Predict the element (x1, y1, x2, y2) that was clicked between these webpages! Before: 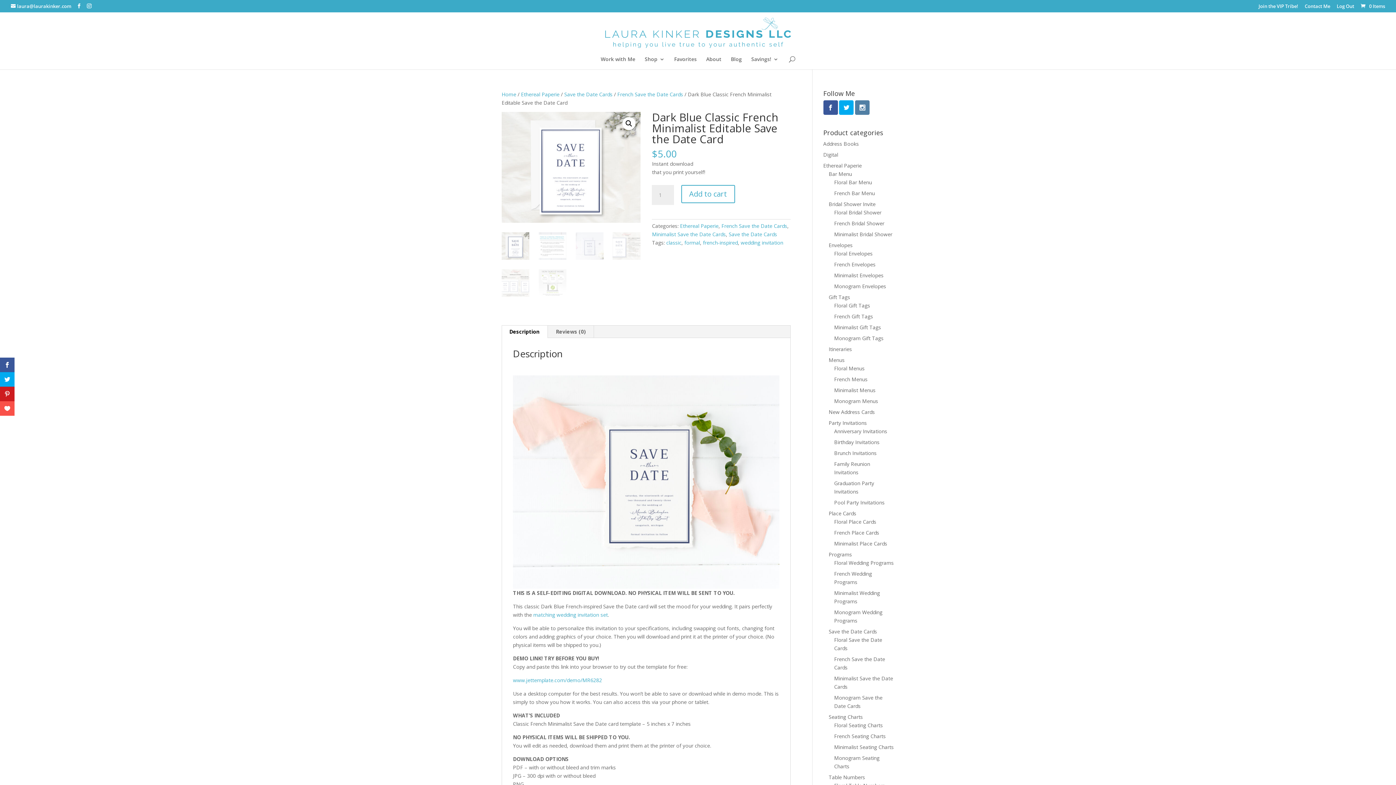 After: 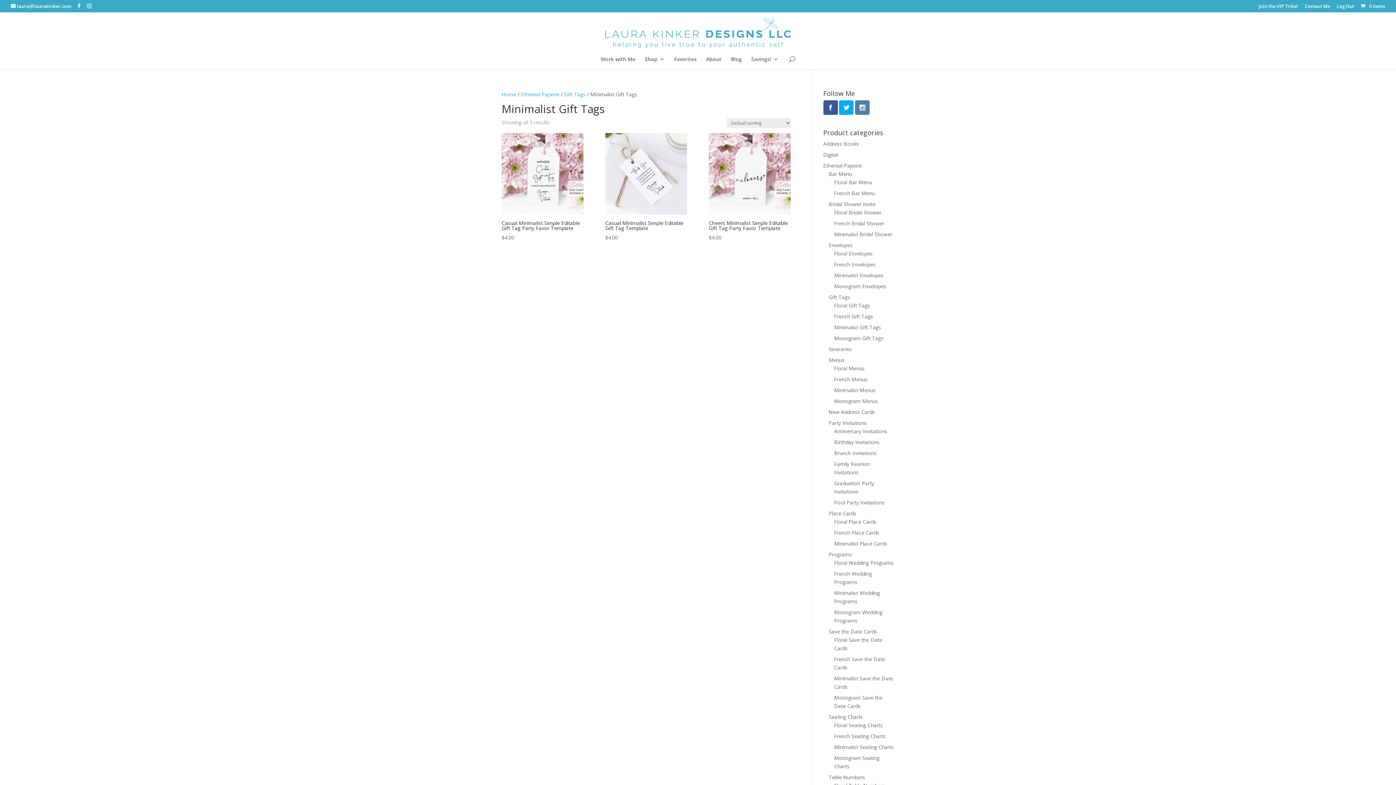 Action: label: Minimalist Gift Tags bbox: (834, 323, 881, 330)